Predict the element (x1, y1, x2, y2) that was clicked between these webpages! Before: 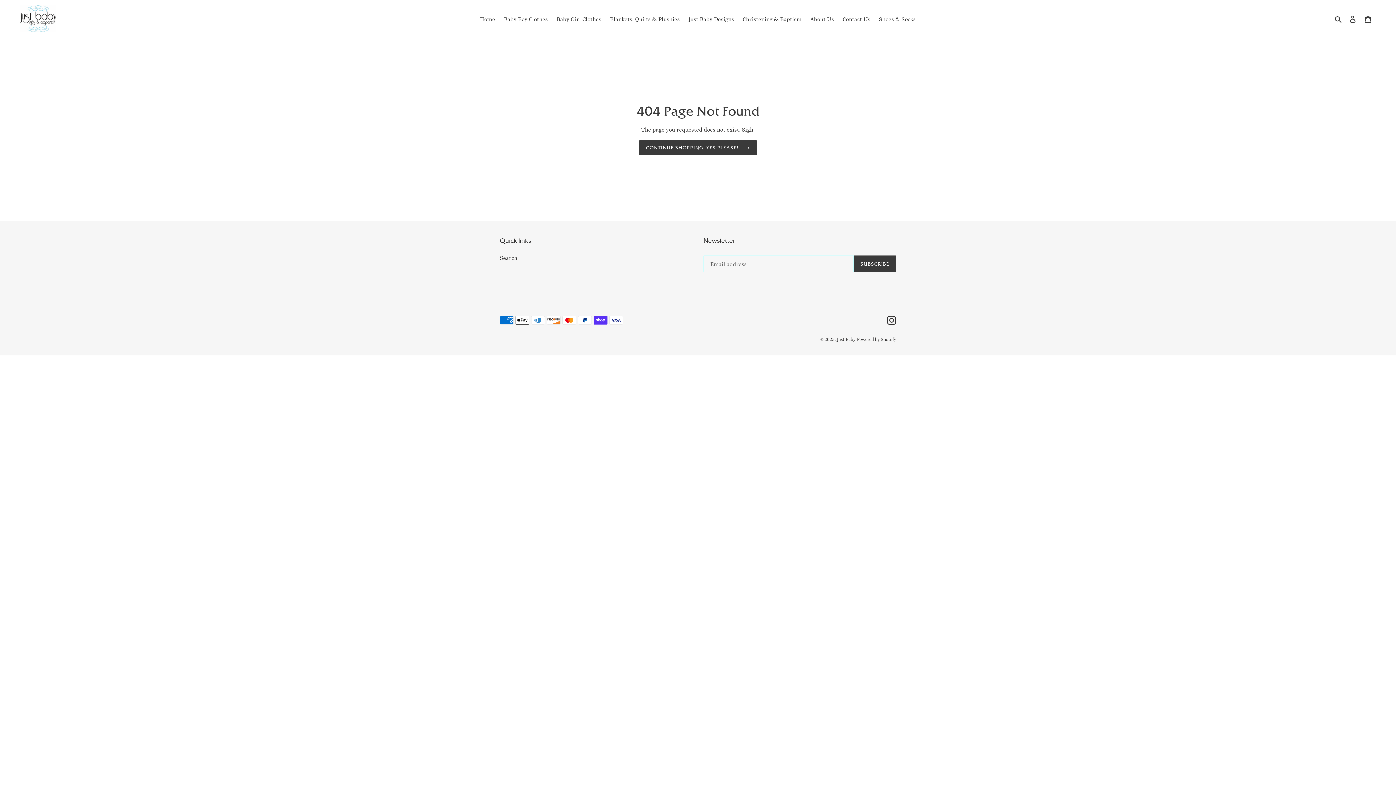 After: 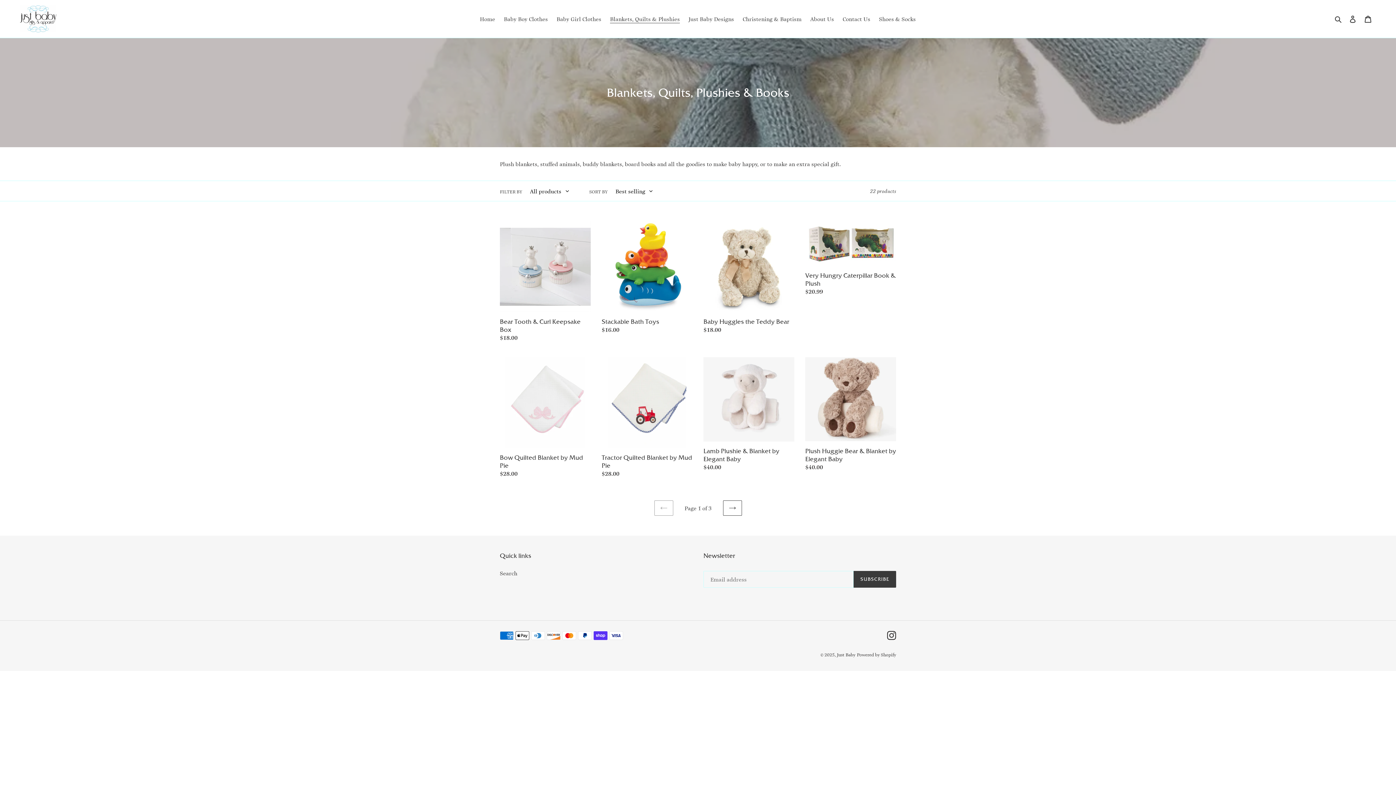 Action: bbox: (606, 13, 683, 24) label: Blankets, Quilts & Plushies